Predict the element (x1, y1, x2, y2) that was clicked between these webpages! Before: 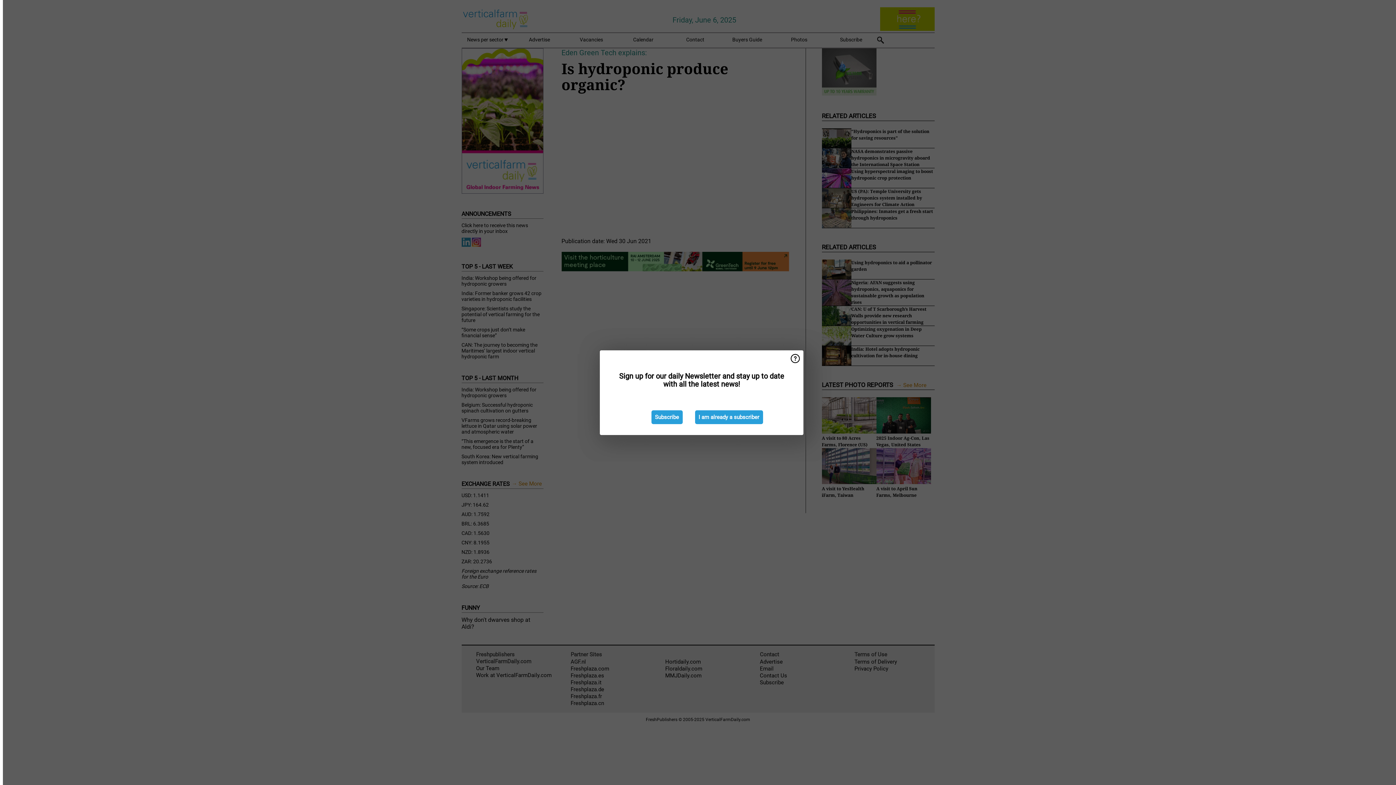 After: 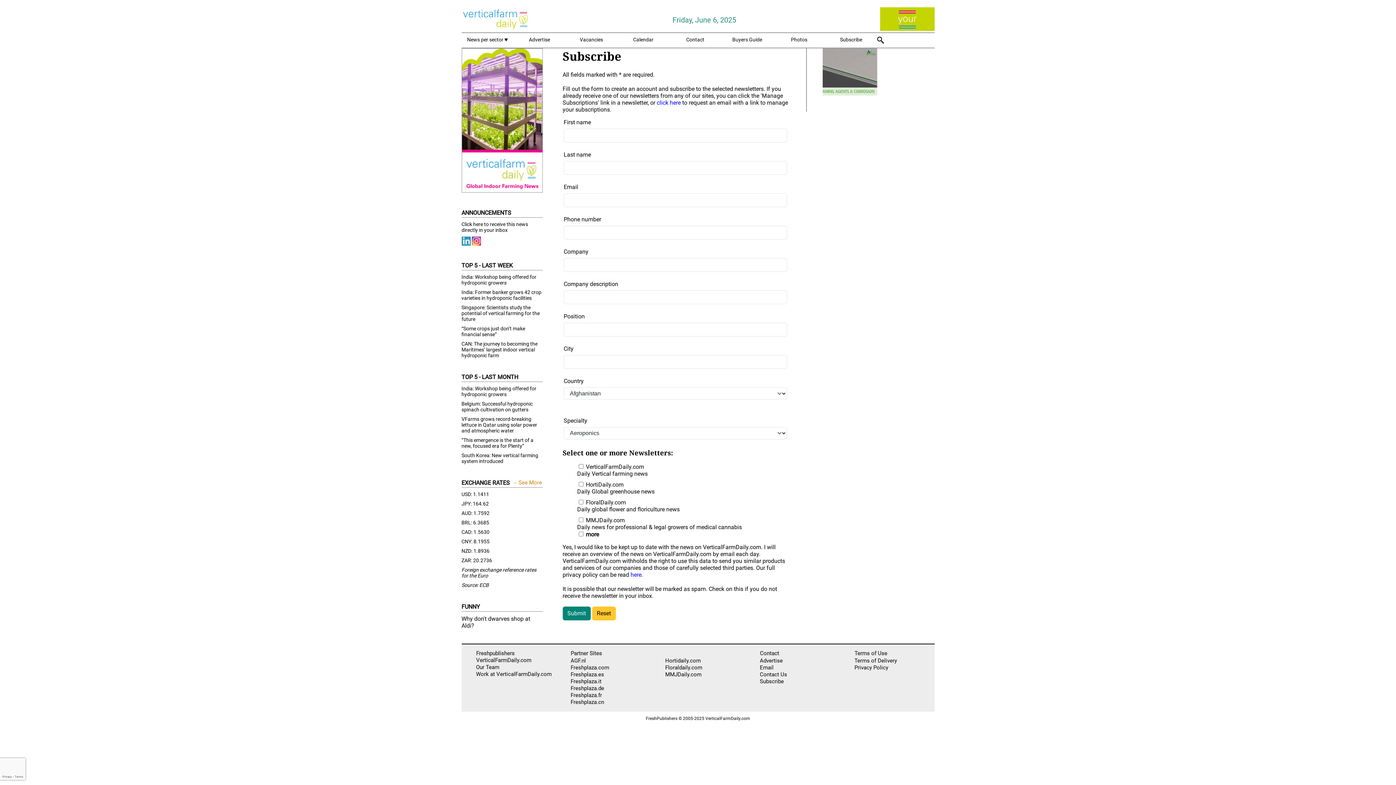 Action: bbox: (651, 410, 682, 424) label: Subscribe